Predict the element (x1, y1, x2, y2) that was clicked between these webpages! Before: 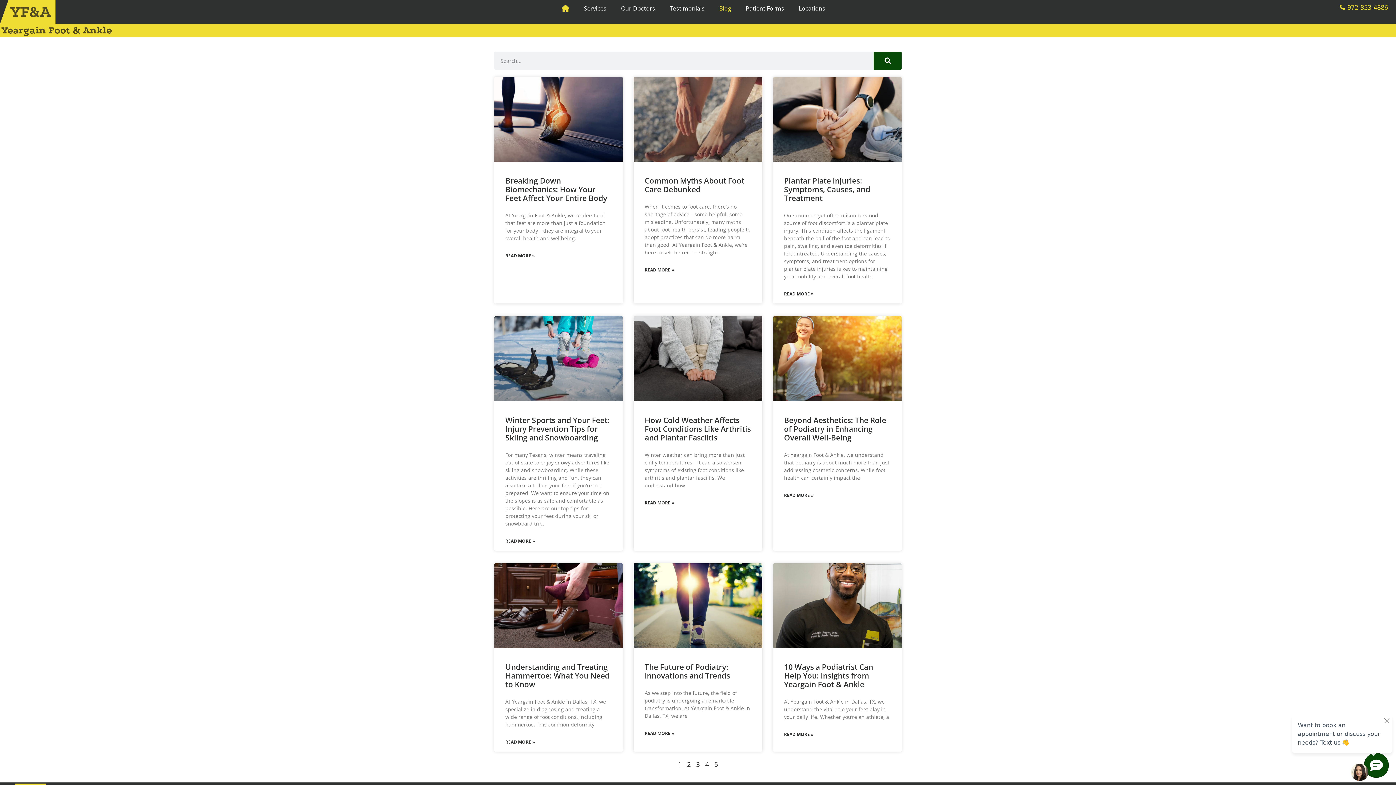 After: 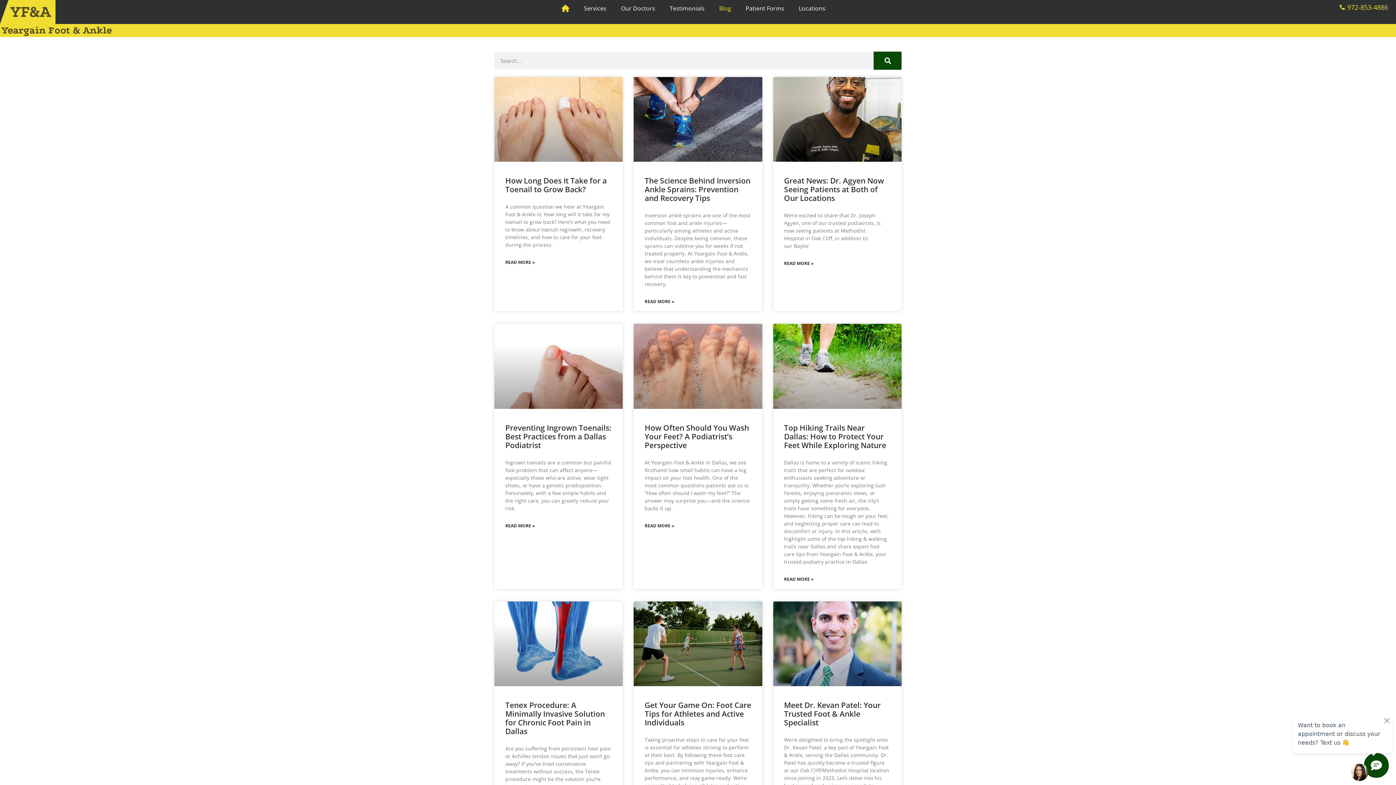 Action: bbox: (712, 0, 738, 16) label: Blog